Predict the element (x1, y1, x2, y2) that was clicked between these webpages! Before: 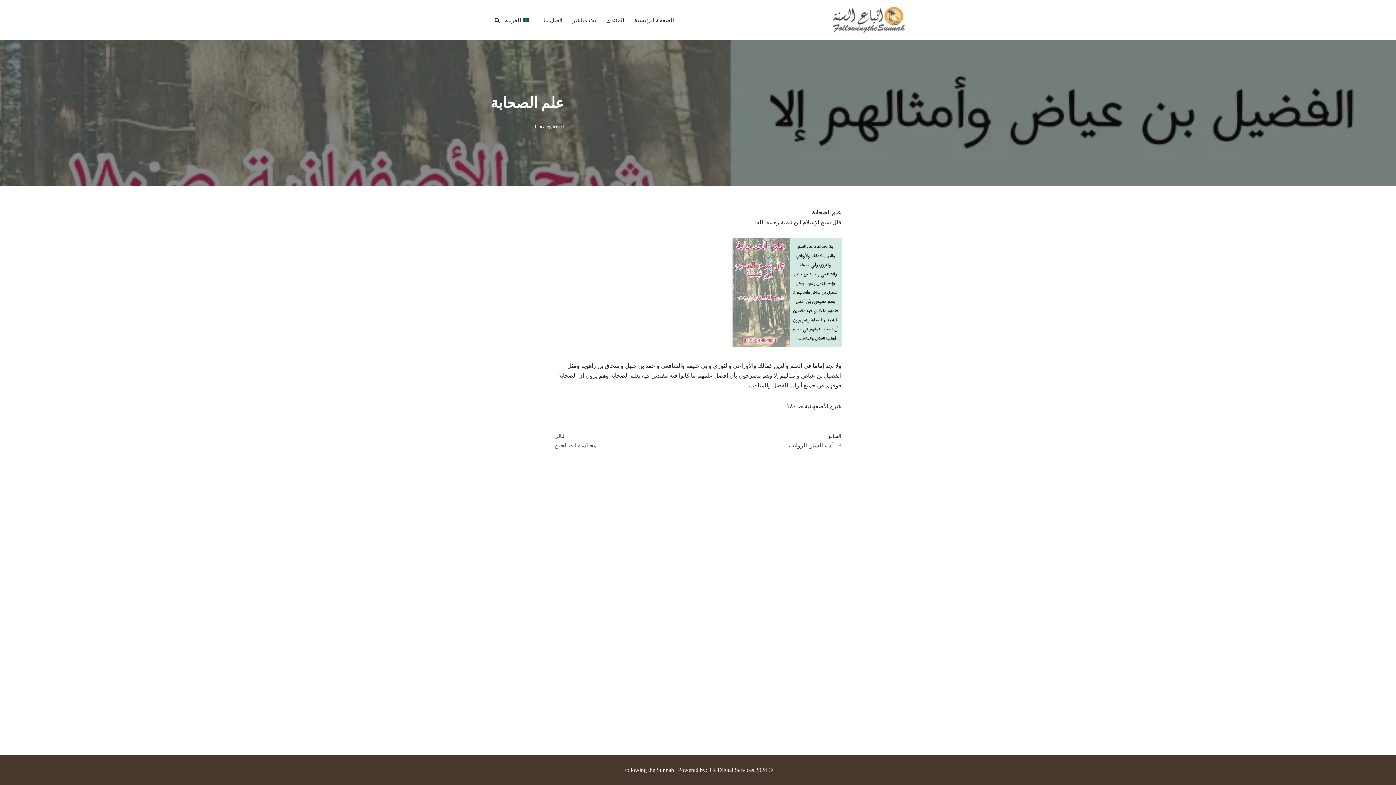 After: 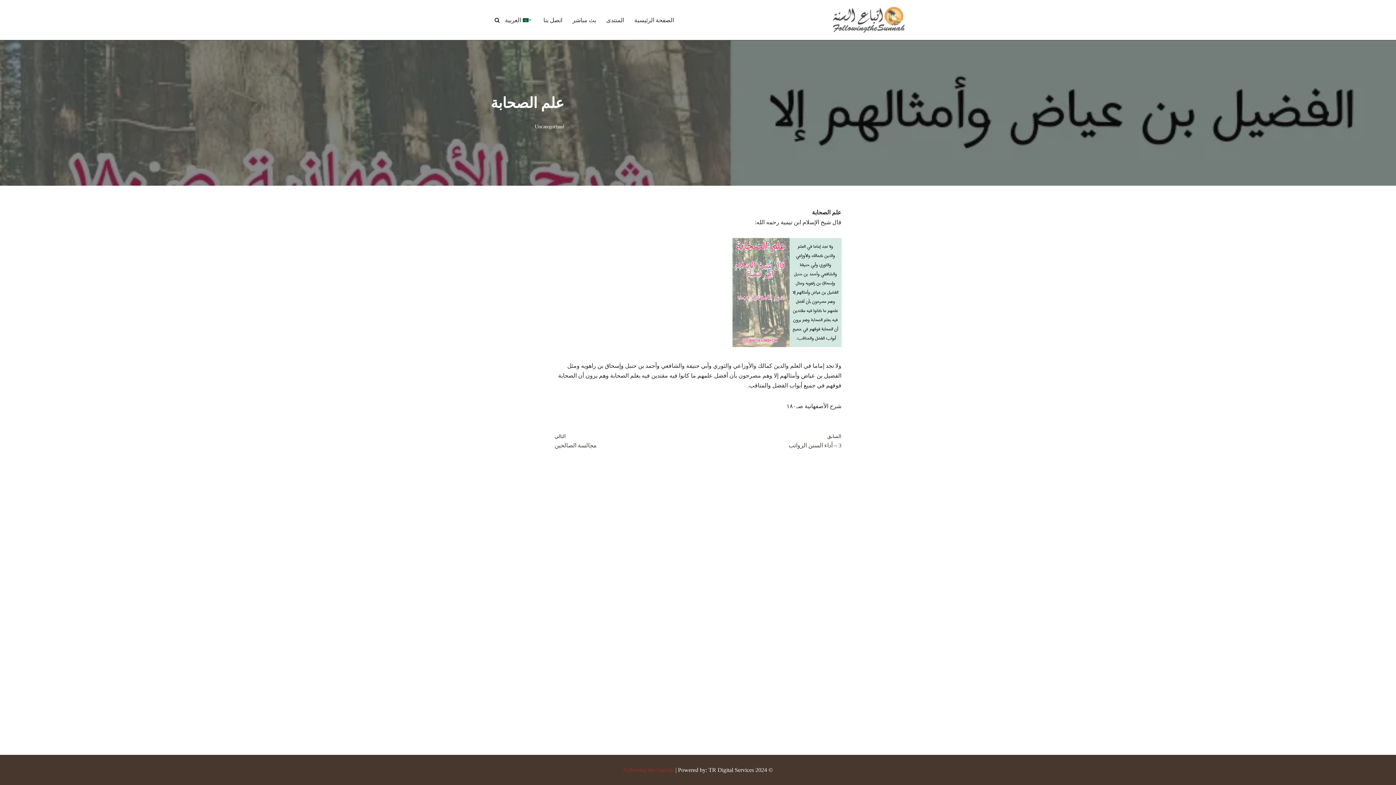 Action: label: Following the Sunnah bbox: (623, 767, 674, 773)